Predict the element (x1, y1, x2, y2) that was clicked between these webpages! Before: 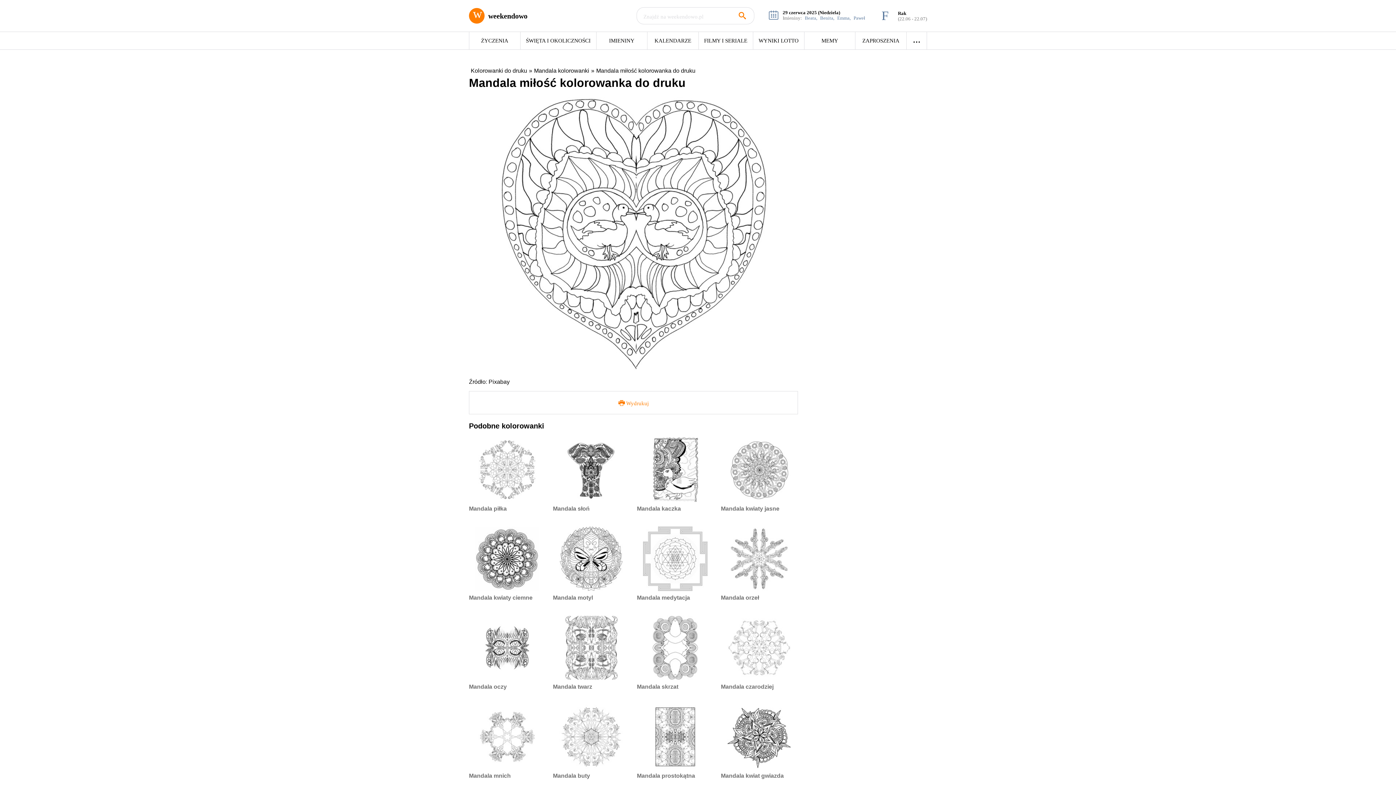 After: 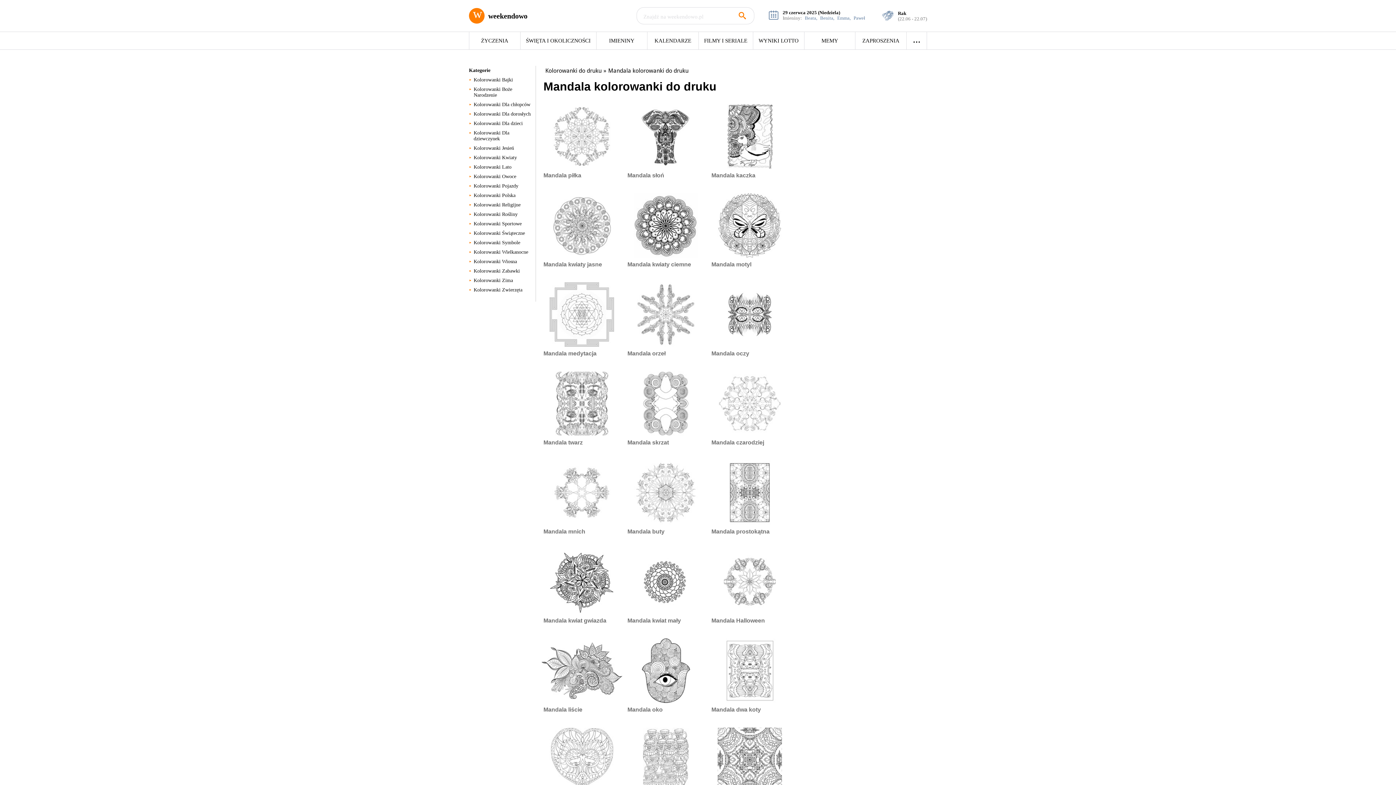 Action: label: Mandala kolorowanki bbox: (534, 67, 589, 73)